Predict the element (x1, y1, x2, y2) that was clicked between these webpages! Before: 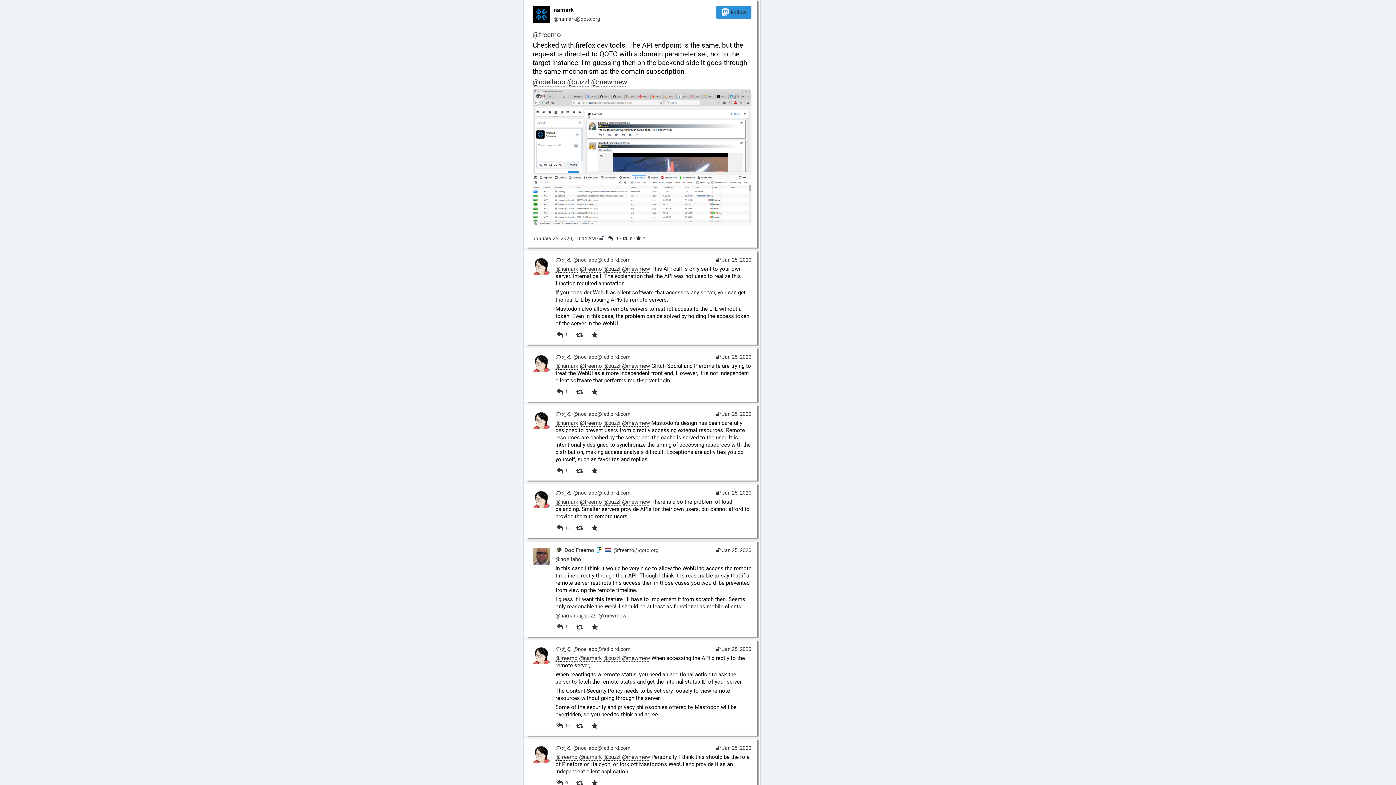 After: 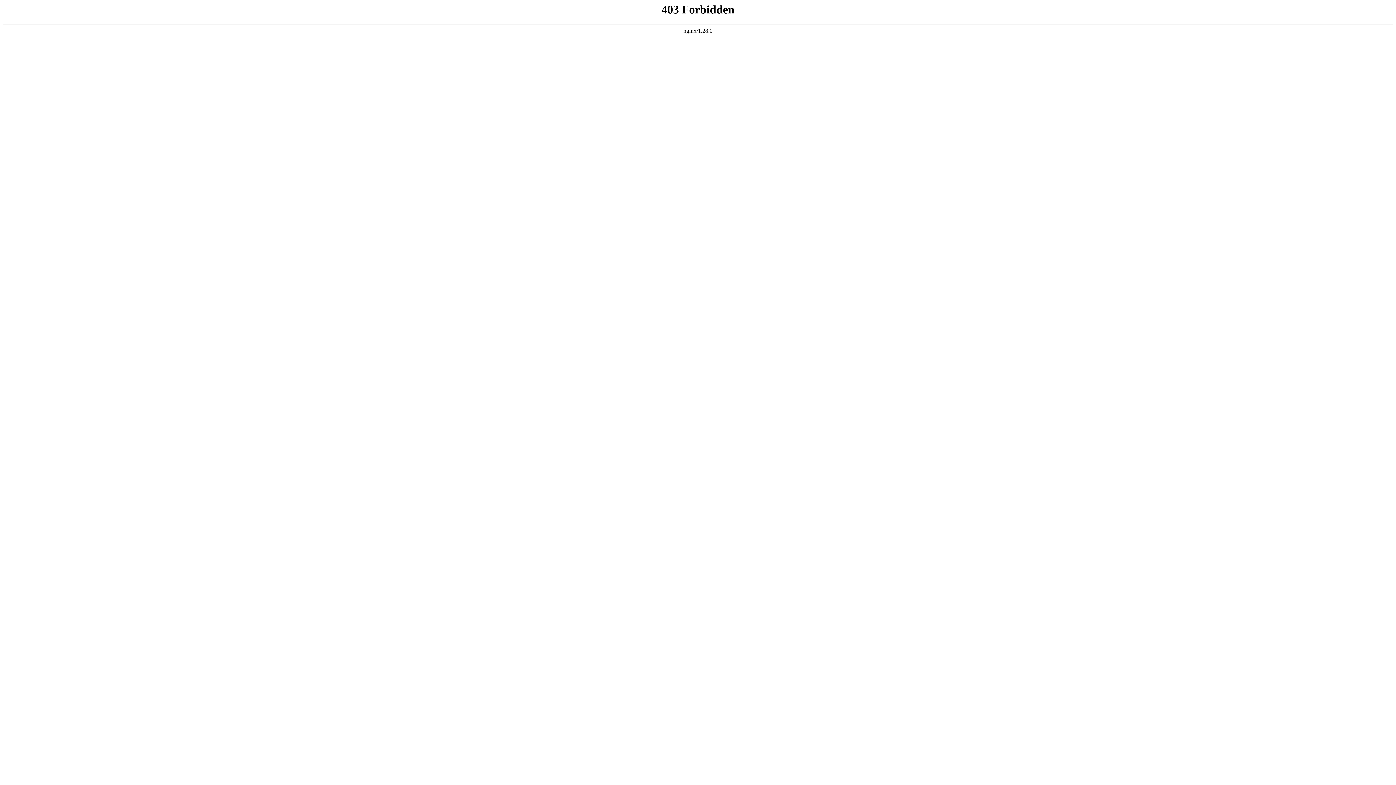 Action: label: Jan 25, 2020 bbox: (714, 646, 751, 652)